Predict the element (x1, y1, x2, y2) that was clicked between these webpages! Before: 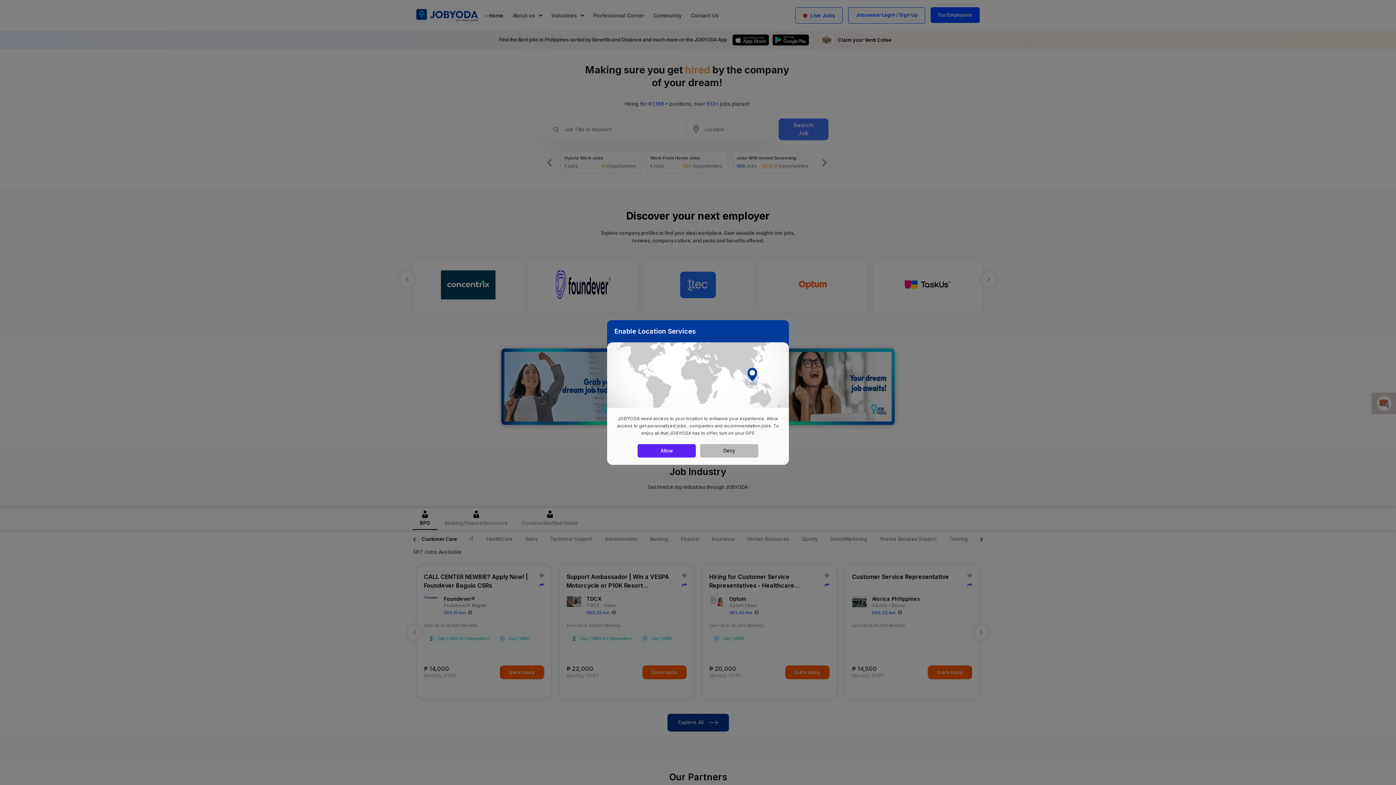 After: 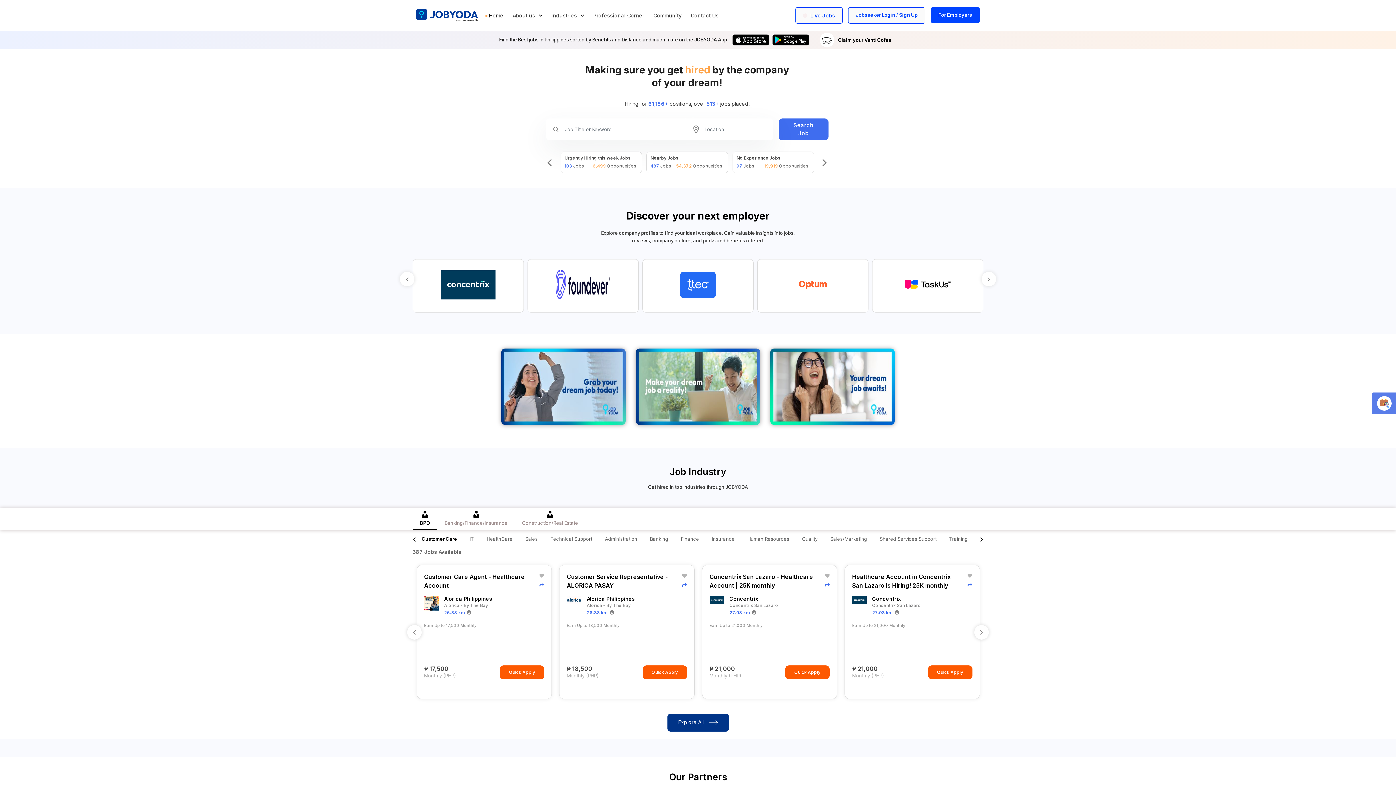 Action: label: Deny bbox: (700, 444, 758, 457)